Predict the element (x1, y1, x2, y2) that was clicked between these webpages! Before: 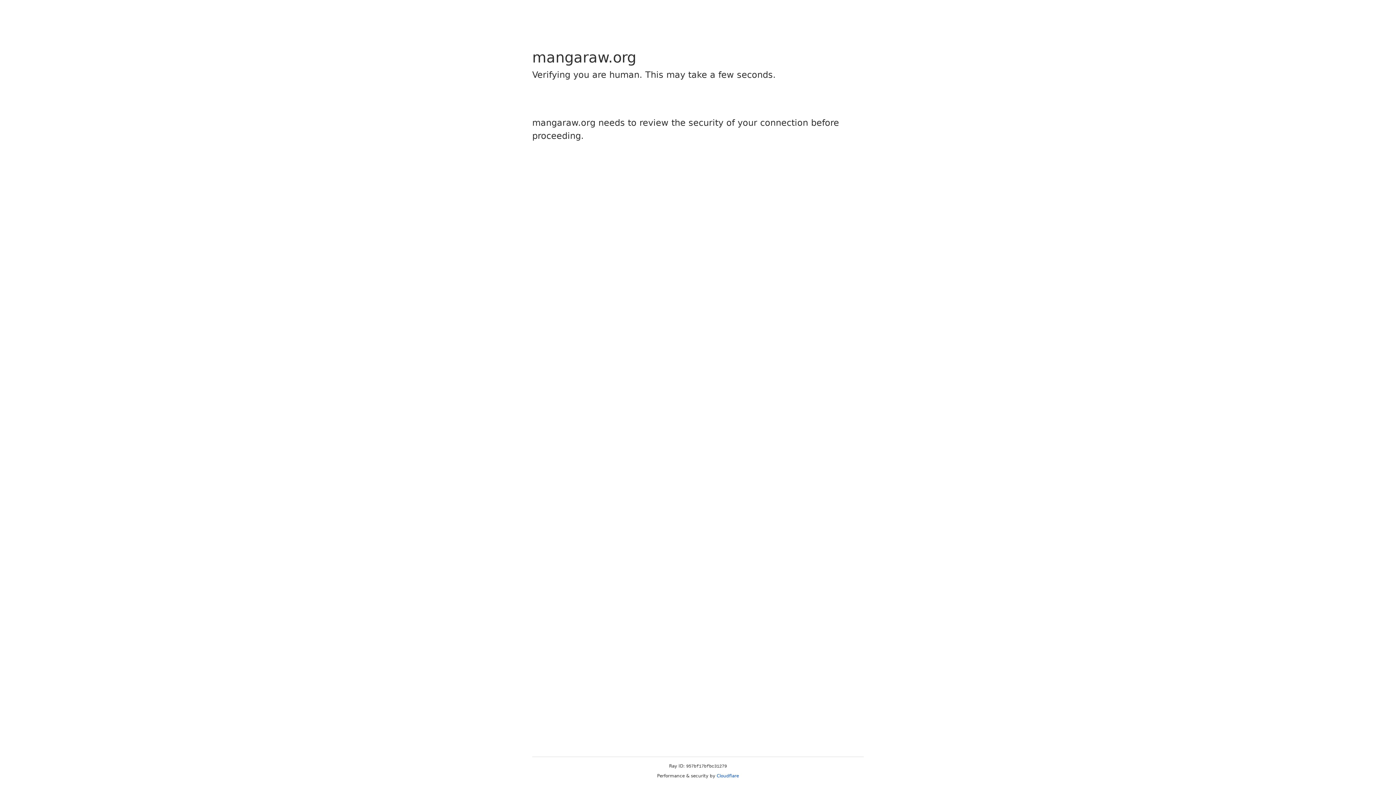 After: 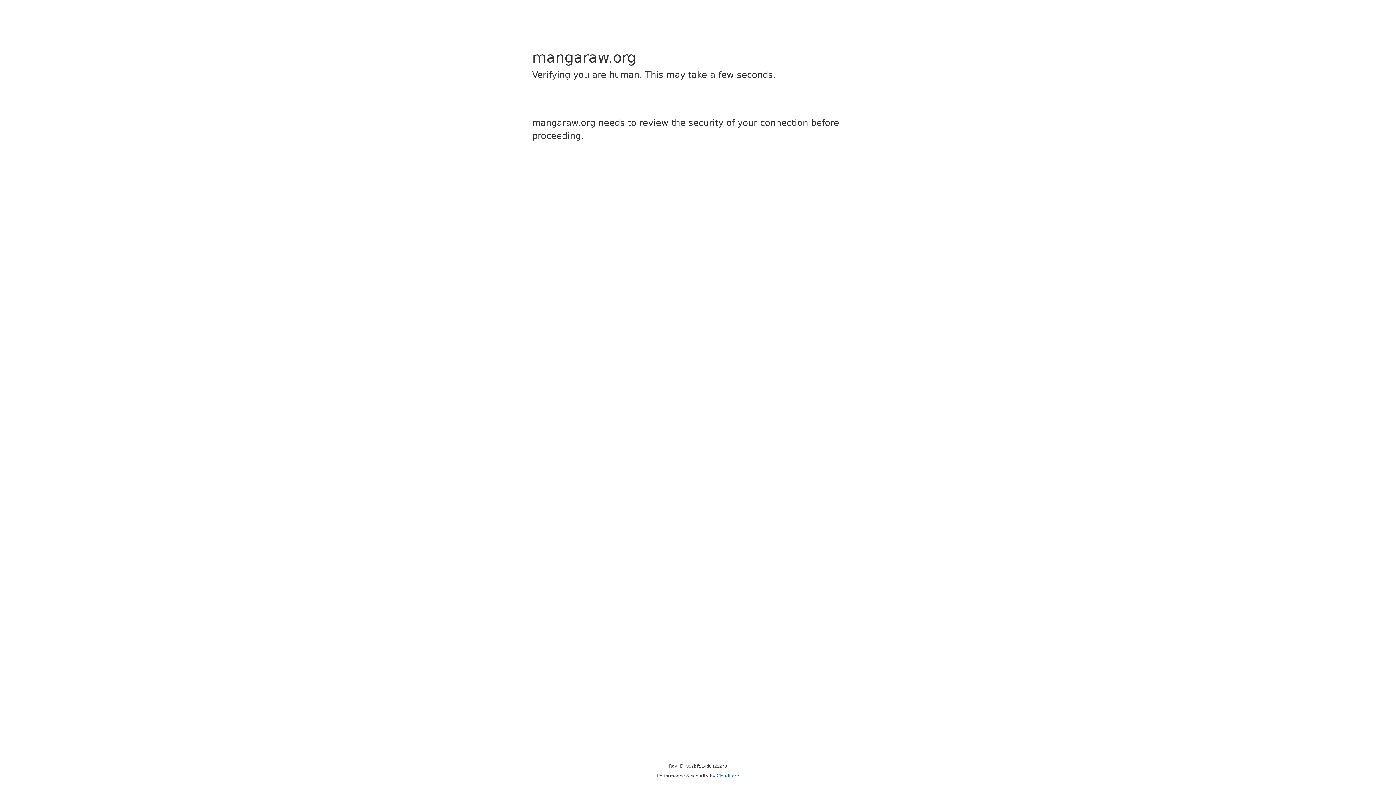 Action: label: Cloudflare bbox: (716, 773, 739, 778)